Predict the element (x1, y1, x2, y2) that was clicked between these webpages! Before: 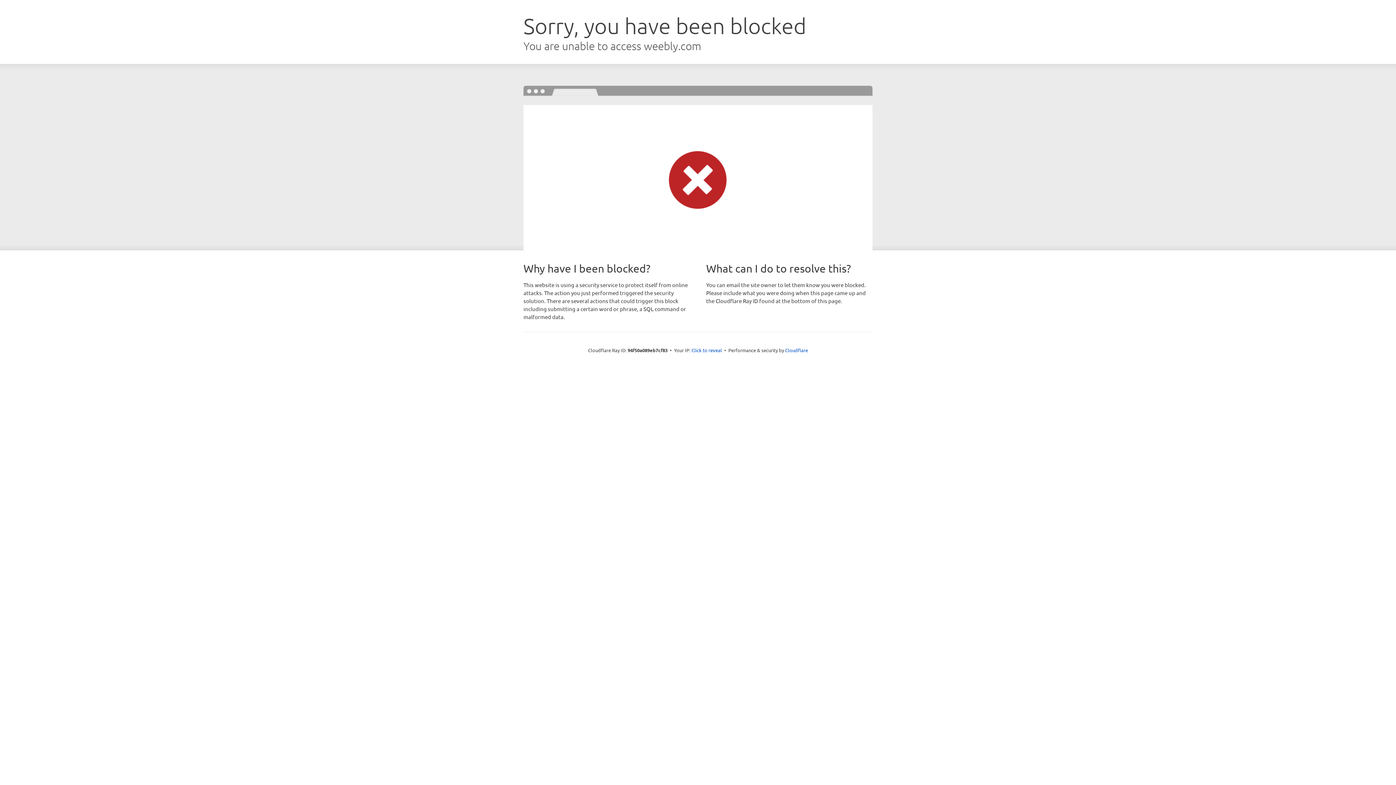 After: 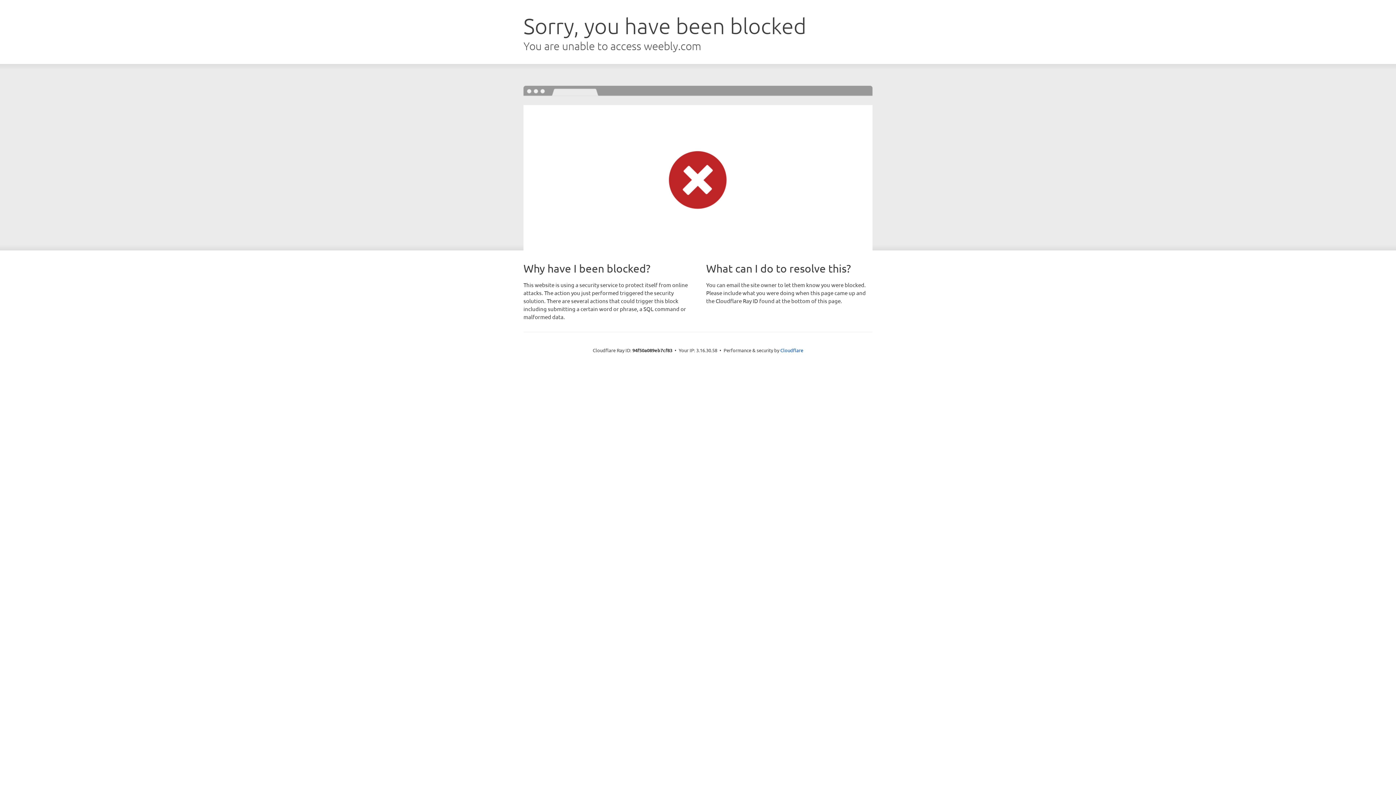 Action: bbox: (691, 346, 722, 353) label: Click to reveal